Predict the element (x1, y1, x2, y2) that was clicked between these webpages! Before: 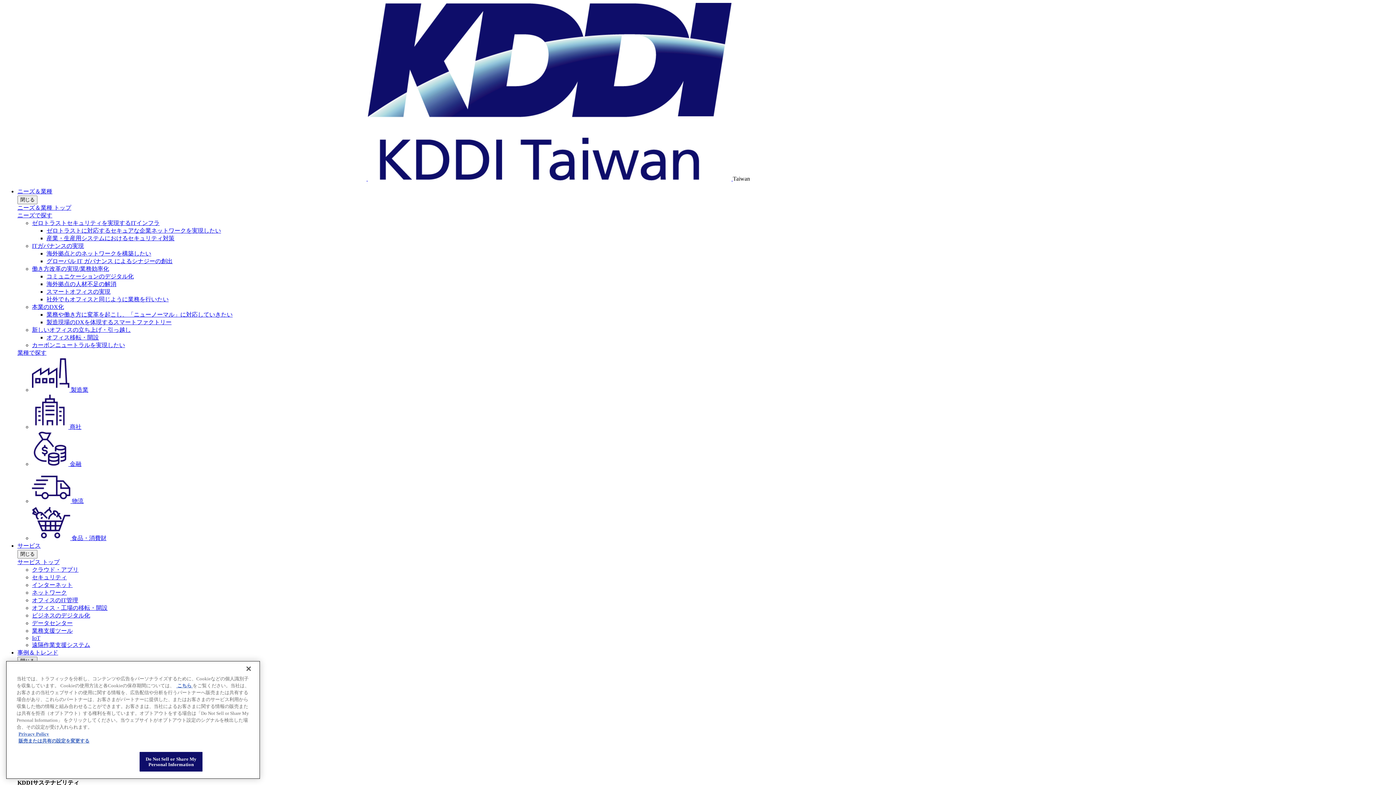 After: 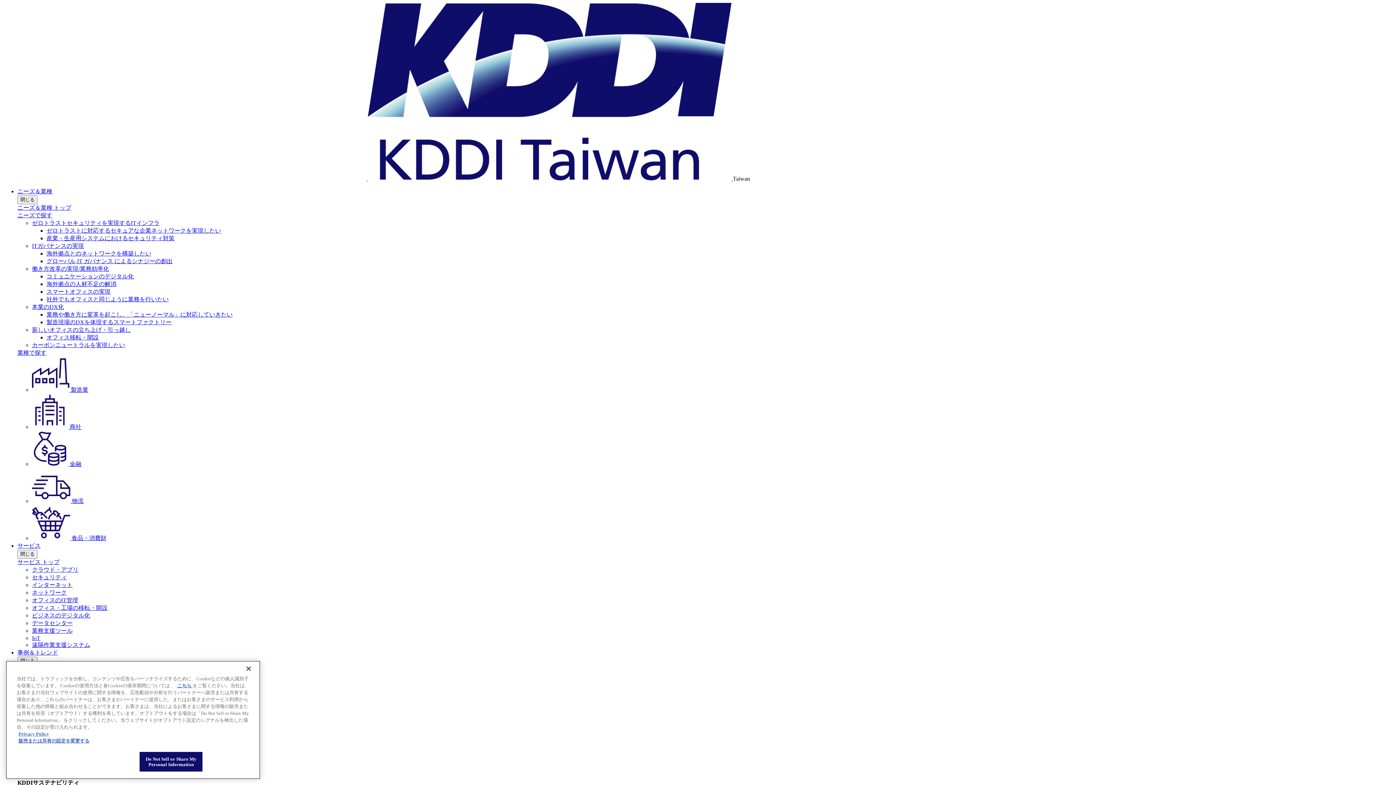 Action: label:    bbox: (2, 175, 733, 181)